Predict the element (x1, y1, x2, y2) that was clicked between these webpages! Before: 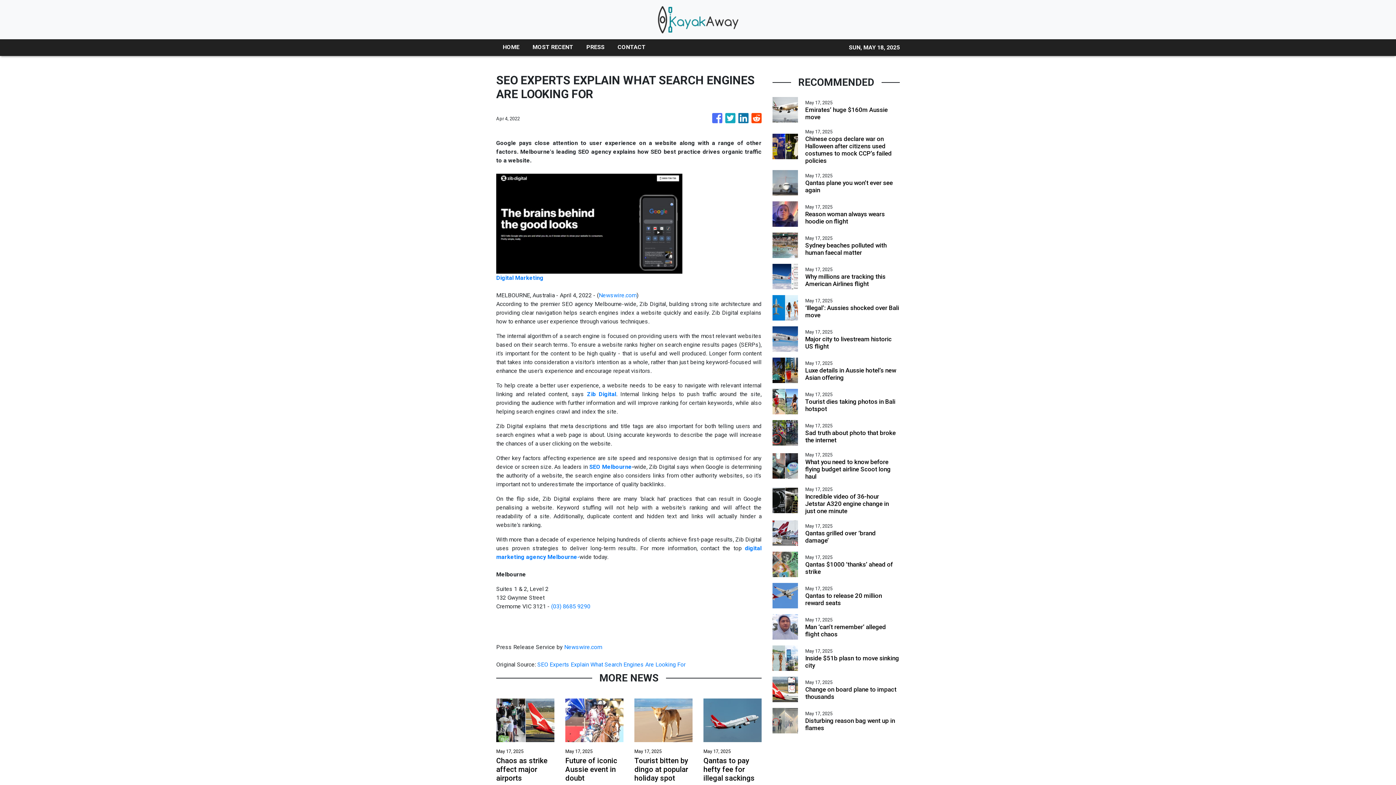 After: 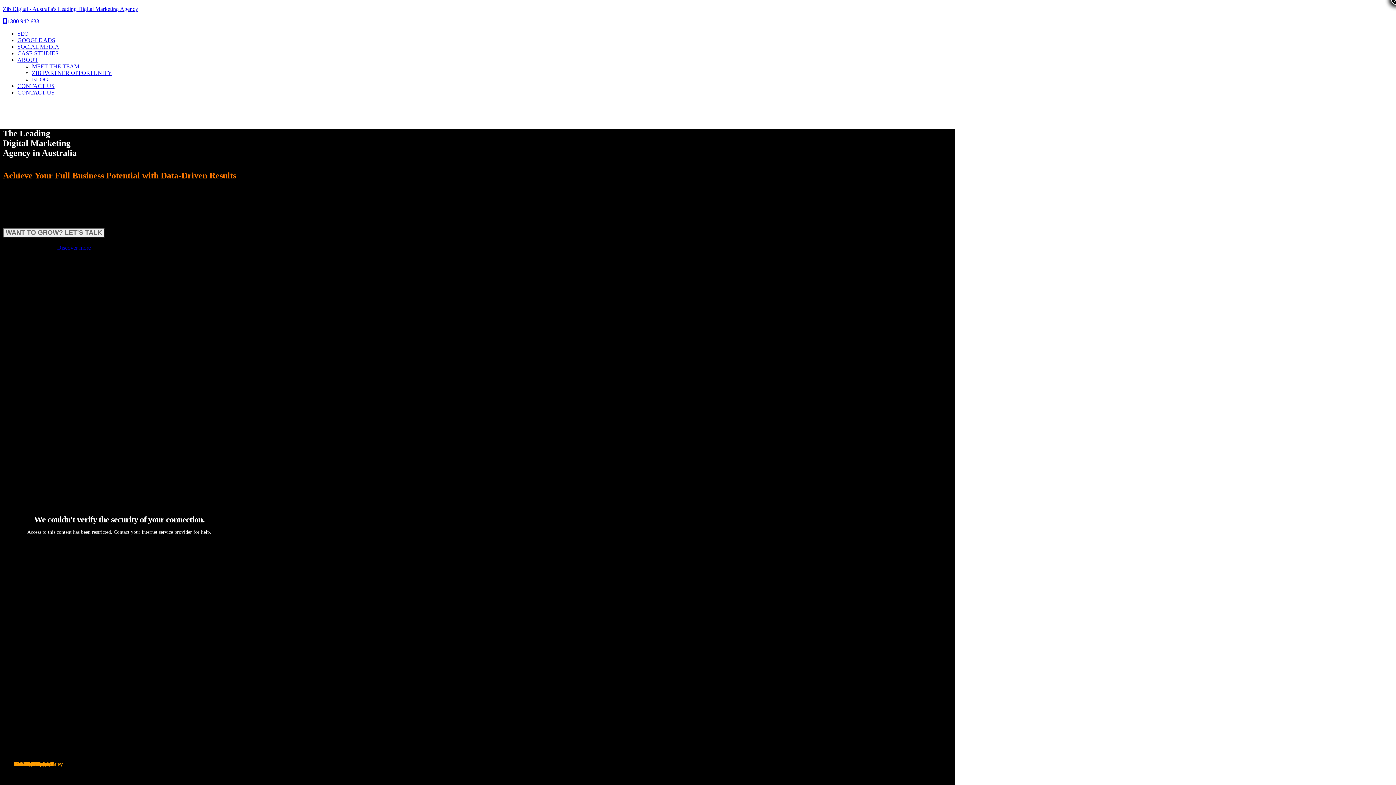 Action: bbox: (587, 390, 616, 397) label: Zib Digital